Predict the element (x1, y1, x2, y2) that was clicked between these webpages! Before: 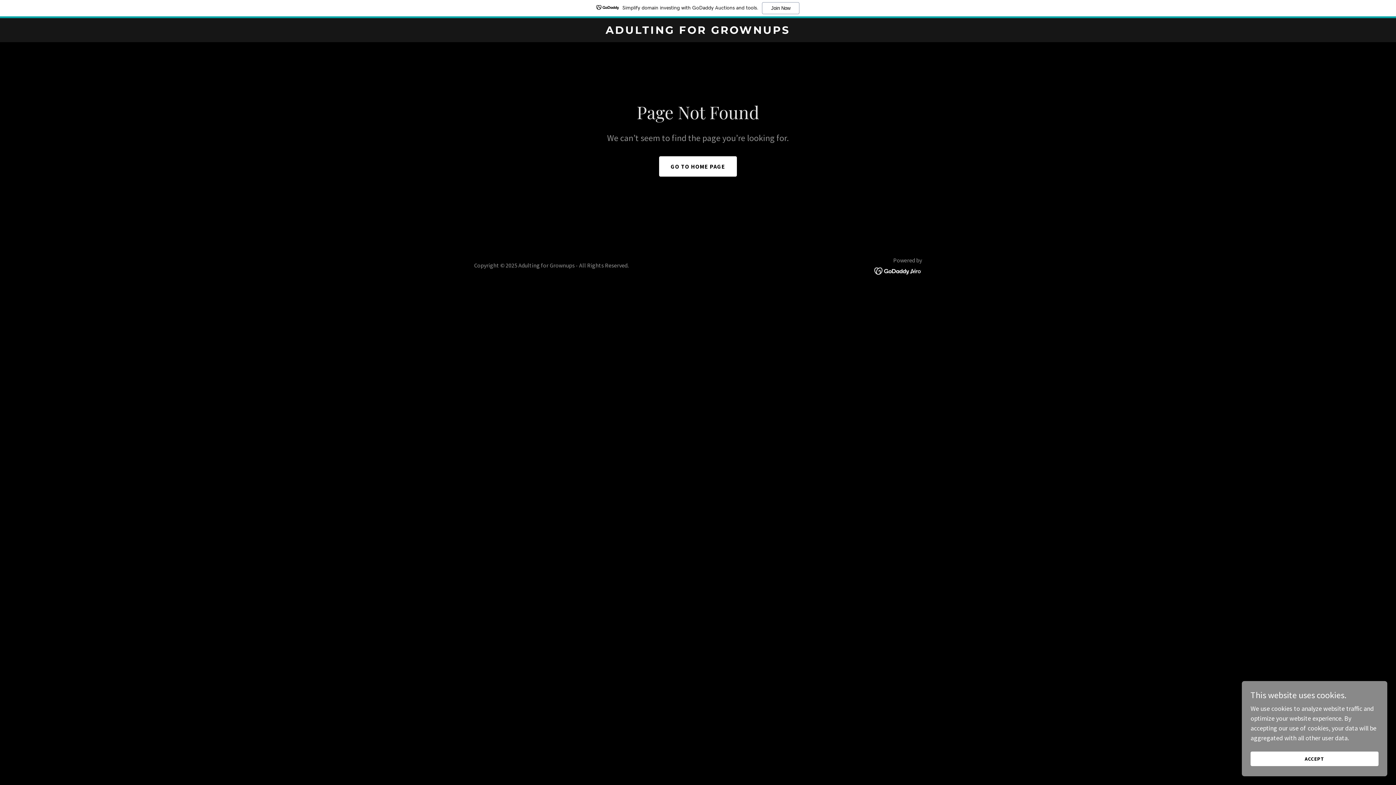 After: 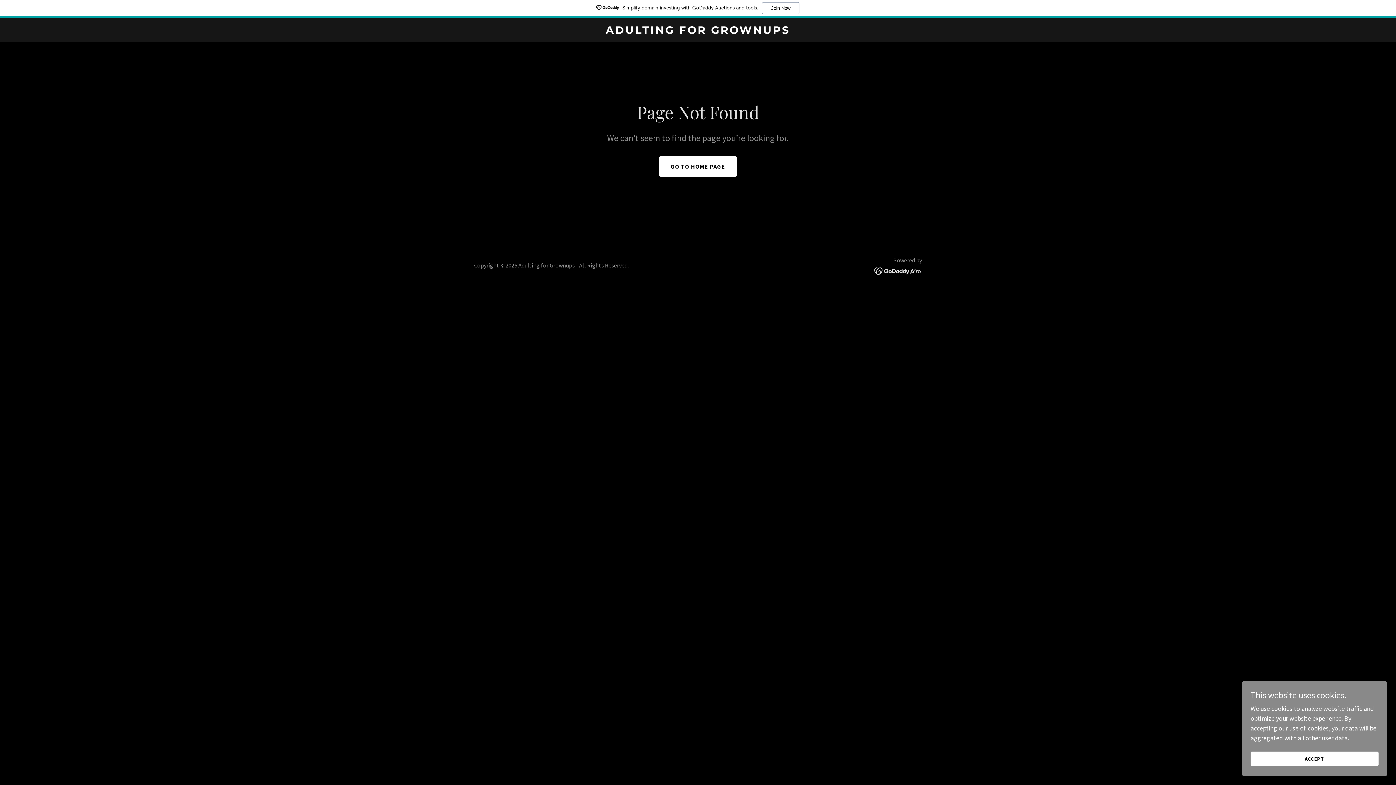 Action: bbox: (874, 266, 922, 274)